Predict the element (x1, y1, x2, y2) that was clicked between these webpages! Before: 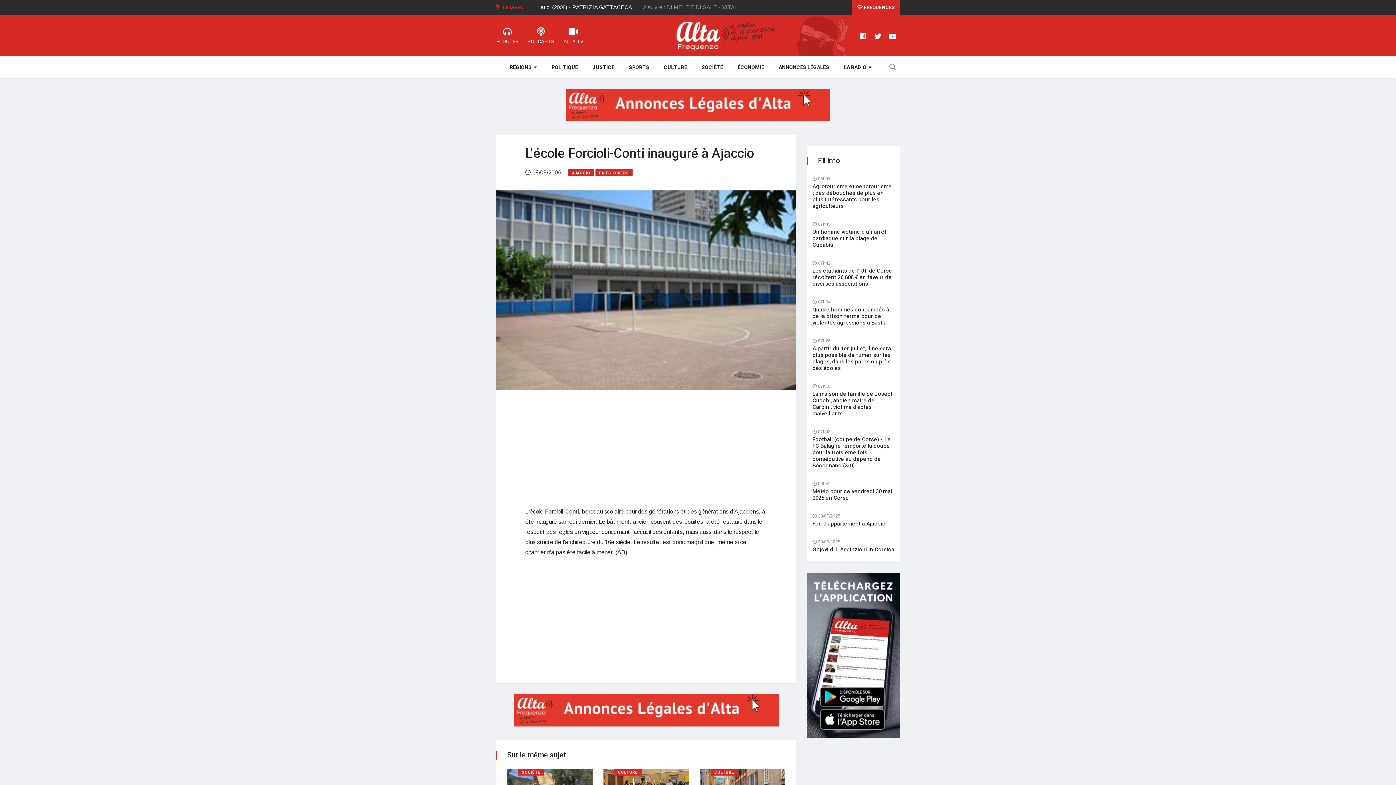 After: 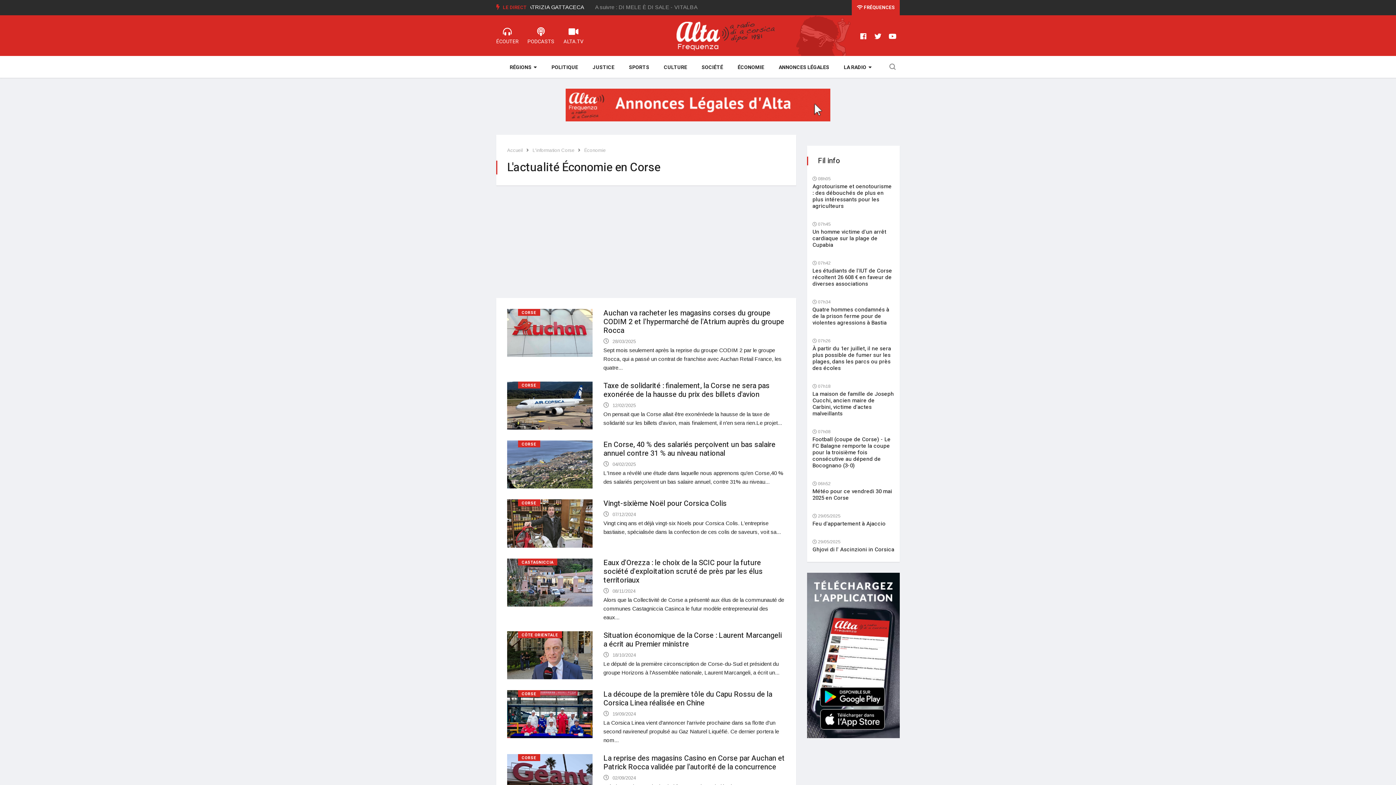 Action: label: ÉCONOMIE bbox: (730, 56, 771, 77)